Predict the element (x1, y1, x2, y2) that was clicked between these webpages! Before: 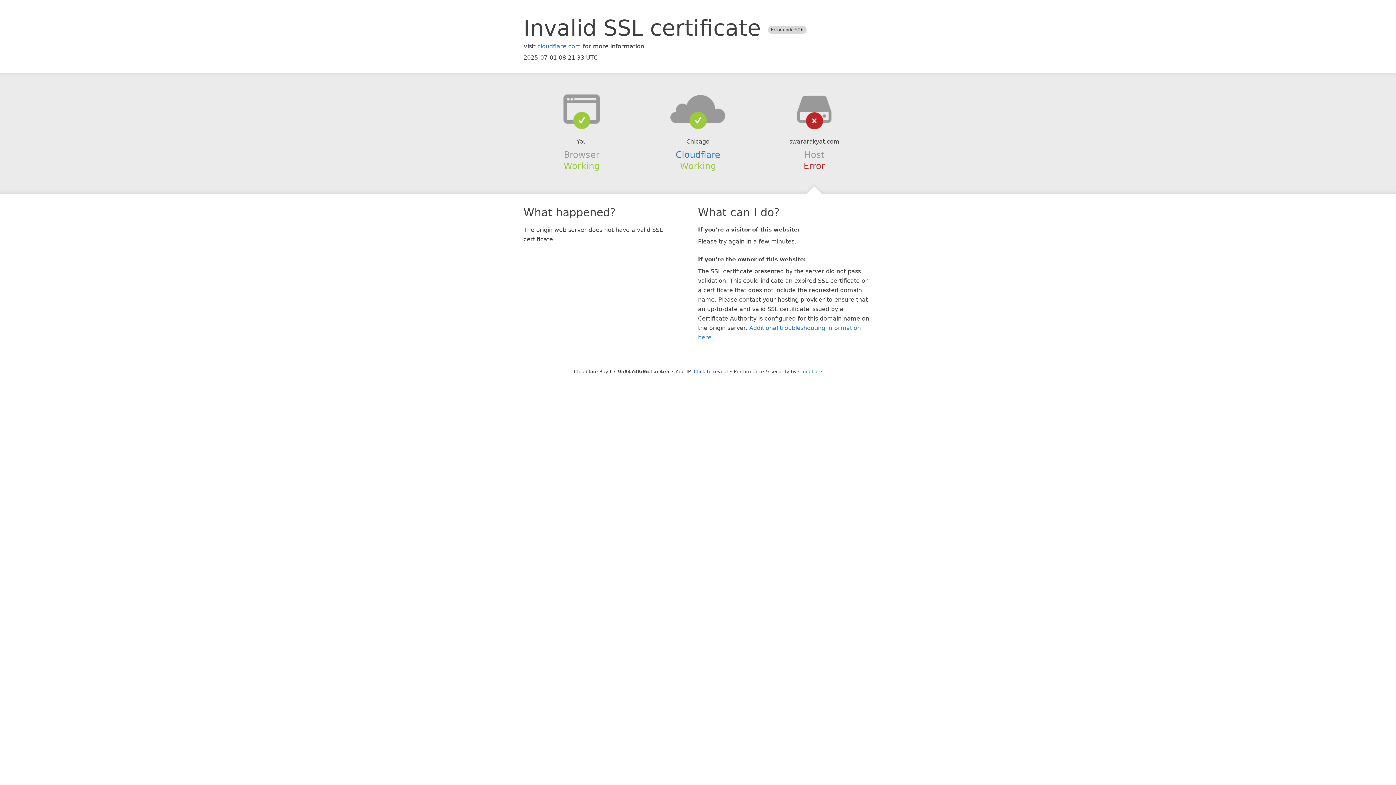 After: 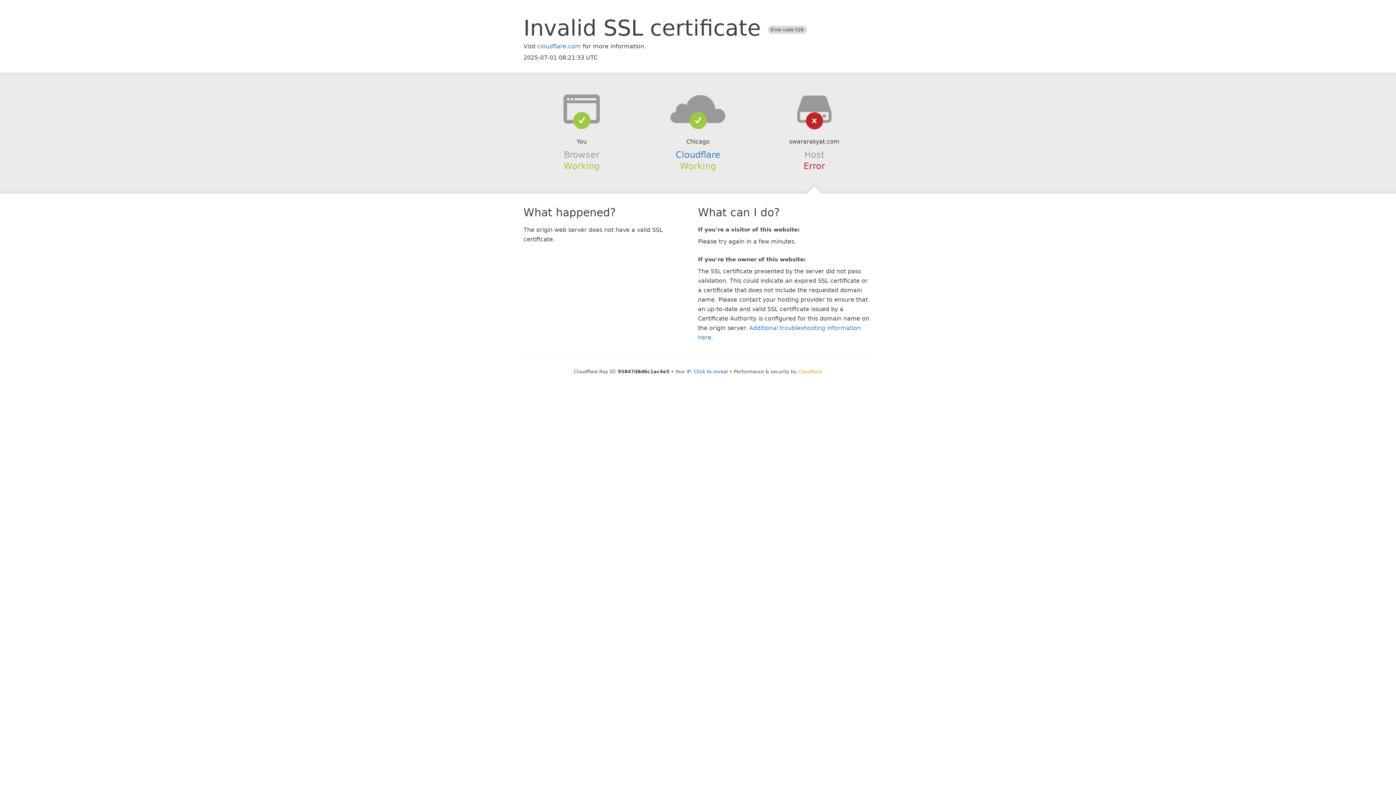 Action: label: Cloudflare bbox: (798, 368, 822, 374)